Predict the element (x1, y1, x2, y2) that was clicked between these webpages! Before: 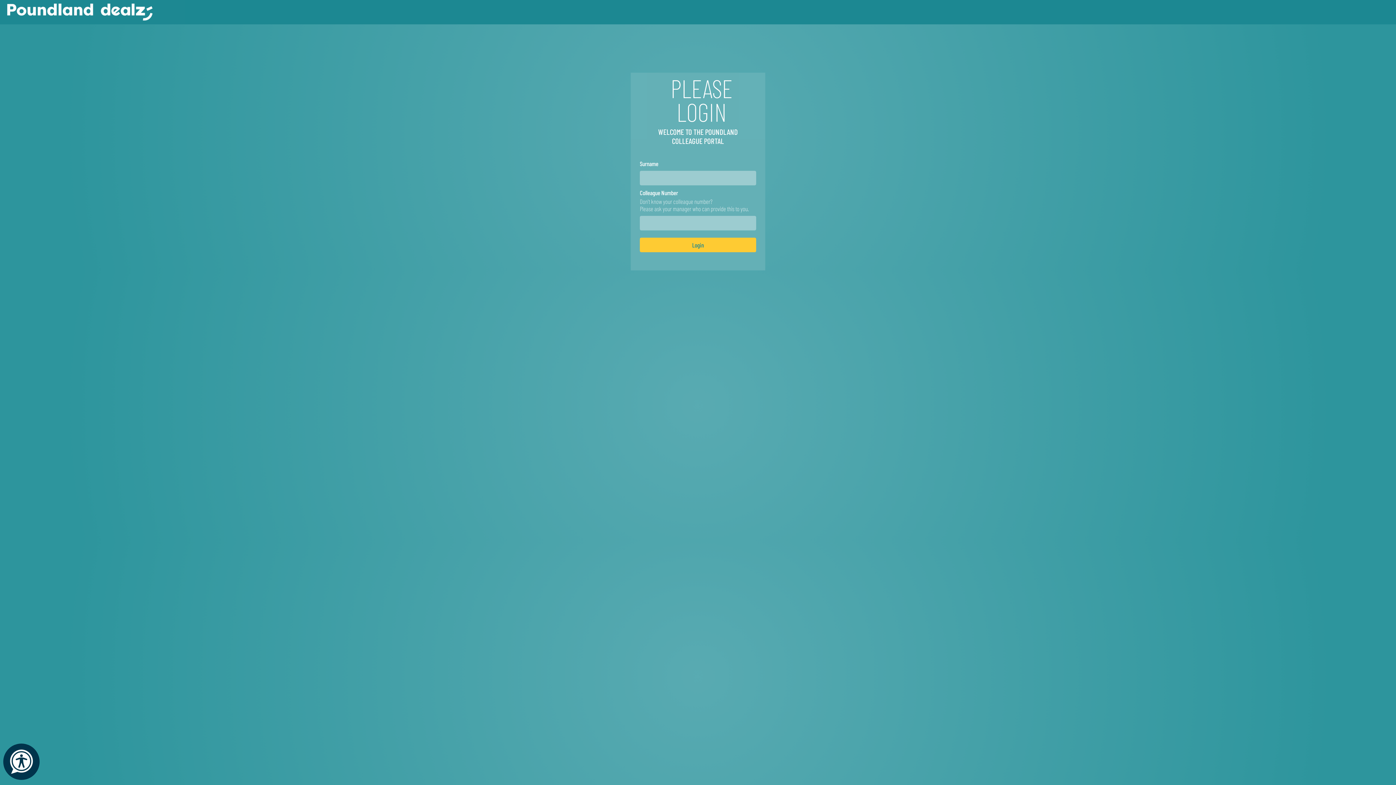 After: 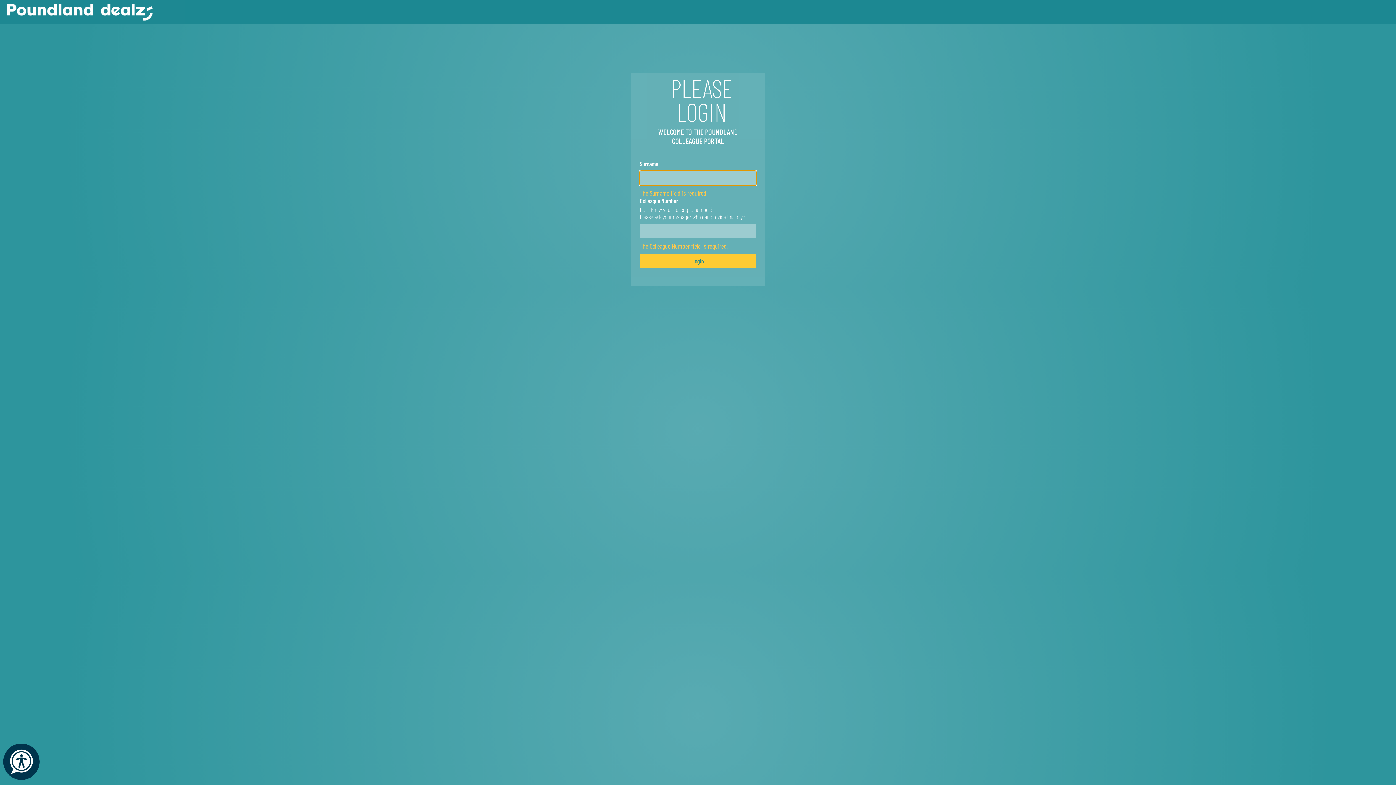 Action: bbox: (640, 237, 756, 252) label: Login